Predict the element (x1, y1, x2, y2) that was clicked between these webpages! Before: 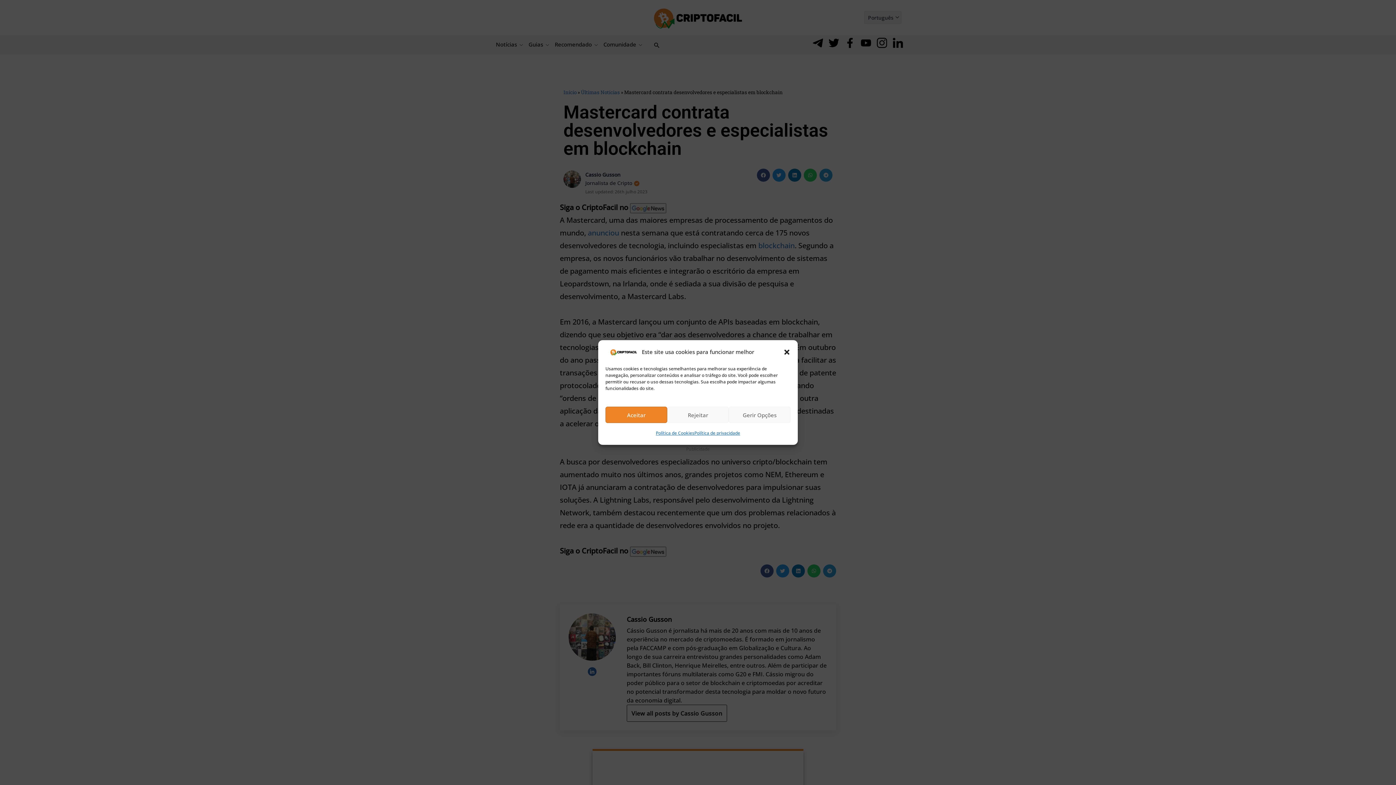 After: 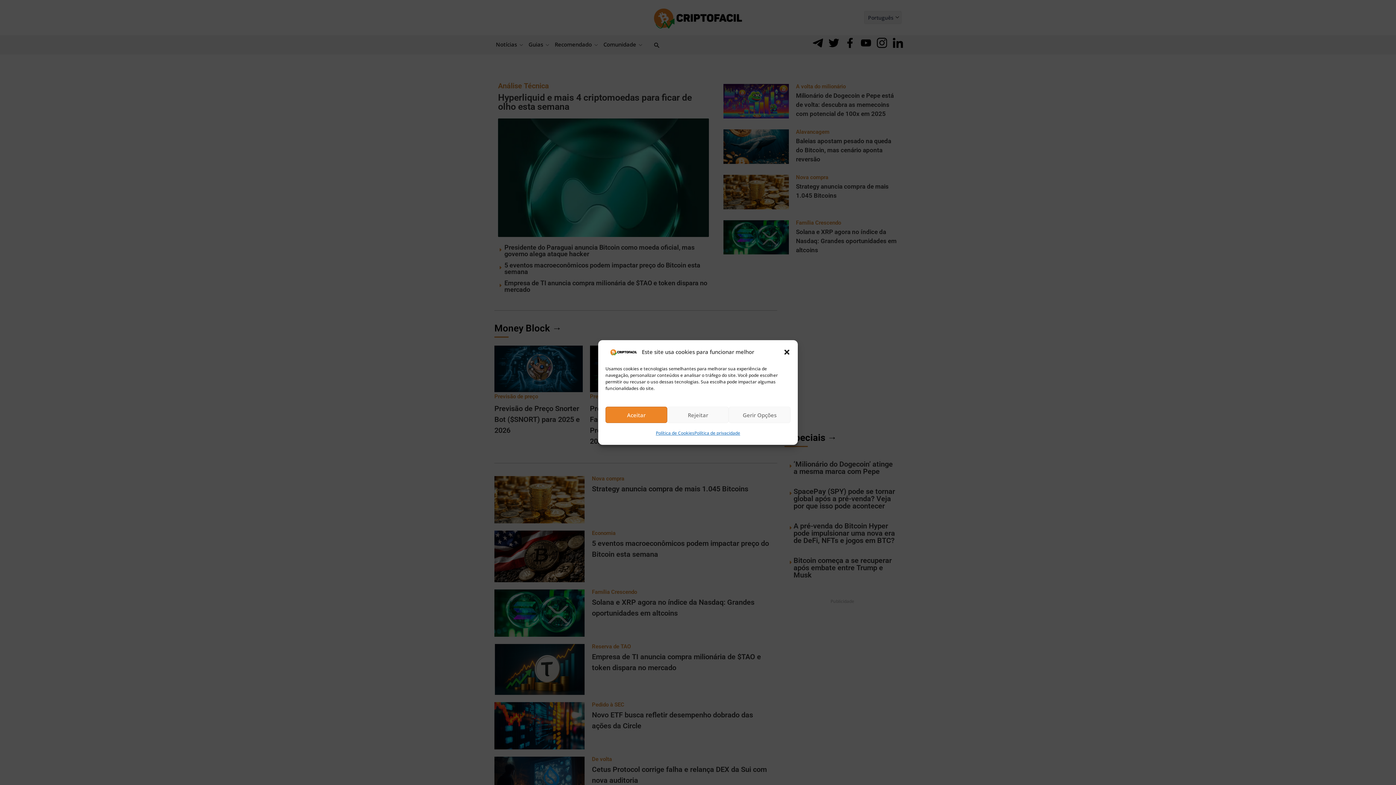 Action: bbox: (605, 348, 642, 356)